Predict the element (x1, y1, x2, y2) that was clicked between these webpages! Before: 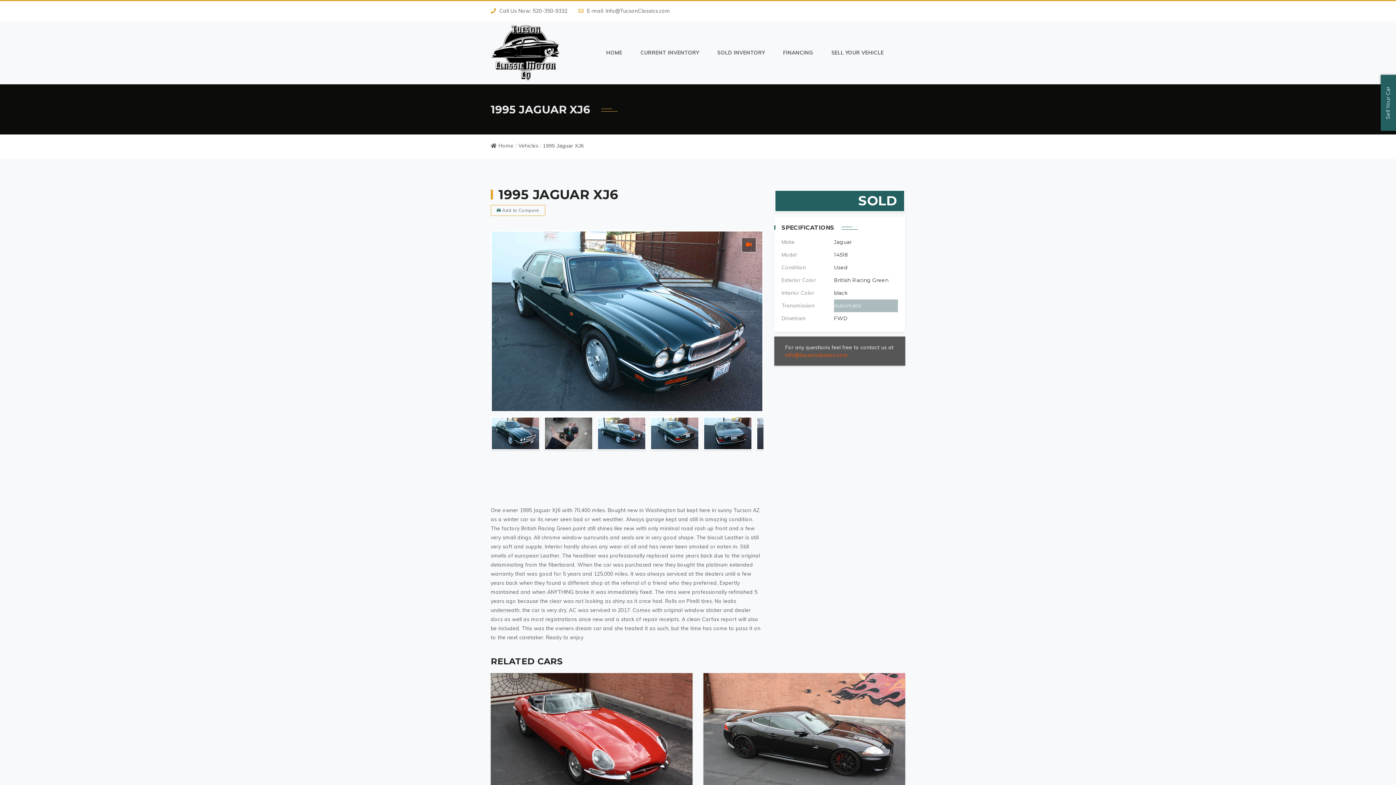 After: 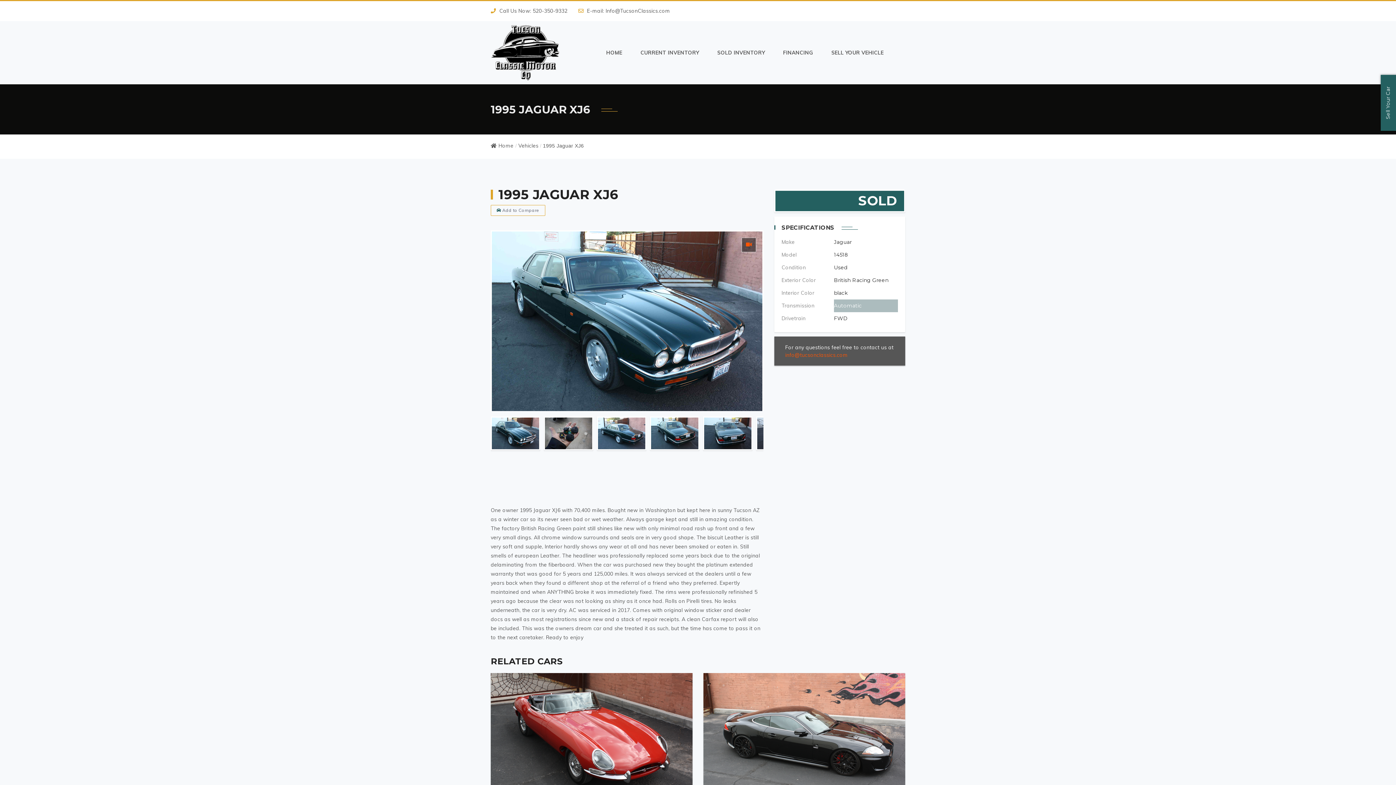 Action: label: info@tucsonclassics.com bbox: (785, 352, 847, 358)